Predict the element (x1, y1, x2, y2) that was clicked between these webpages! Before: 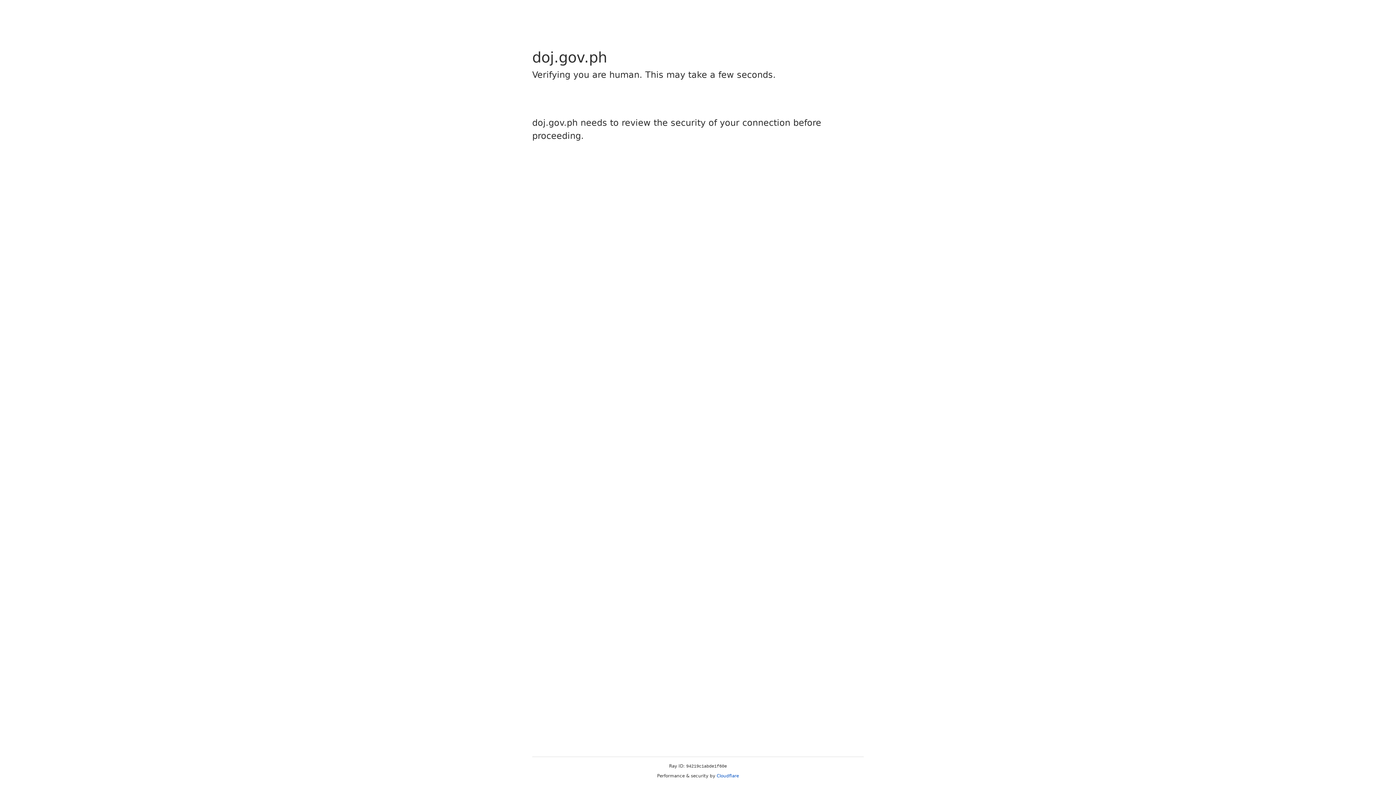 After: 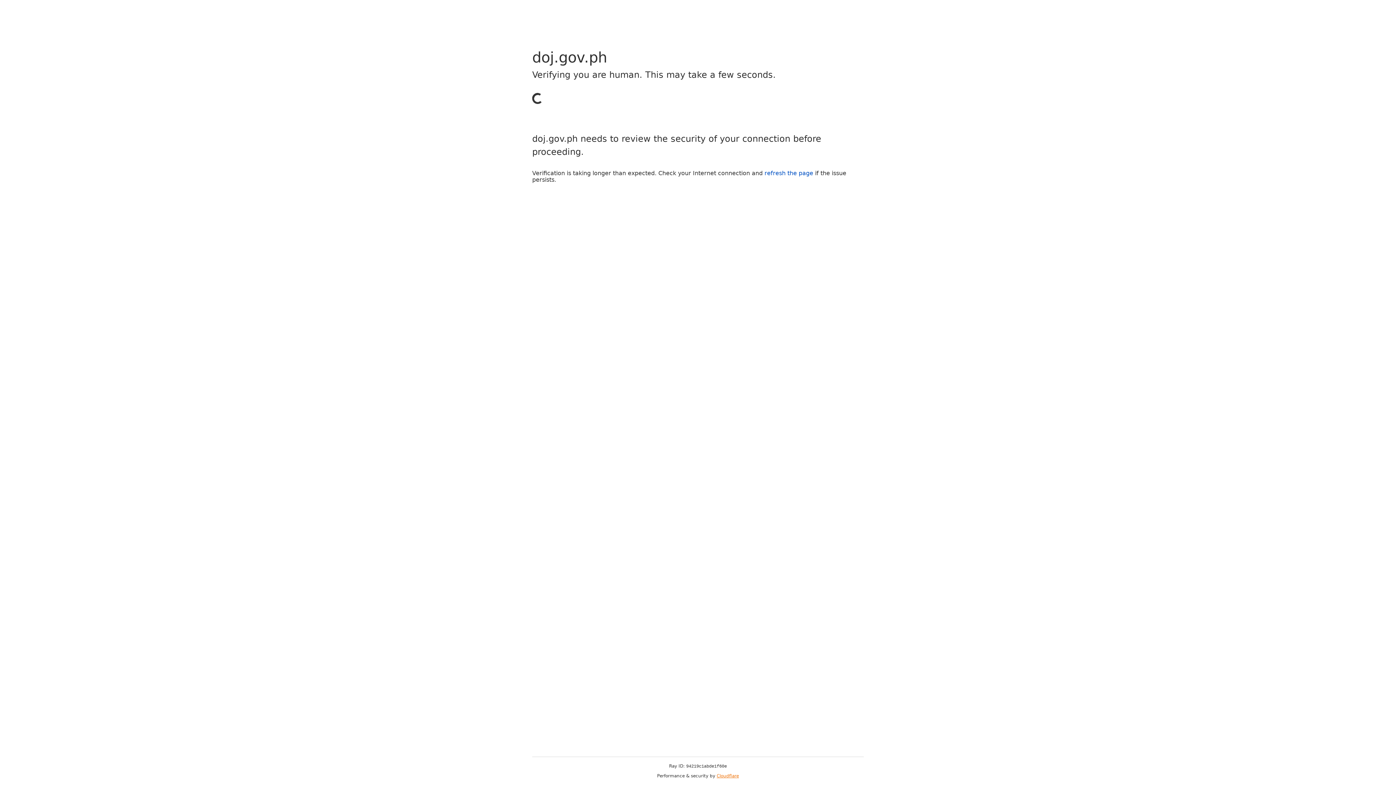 Action: bbox: (716, 773, 739, 778) label: Cloudflare